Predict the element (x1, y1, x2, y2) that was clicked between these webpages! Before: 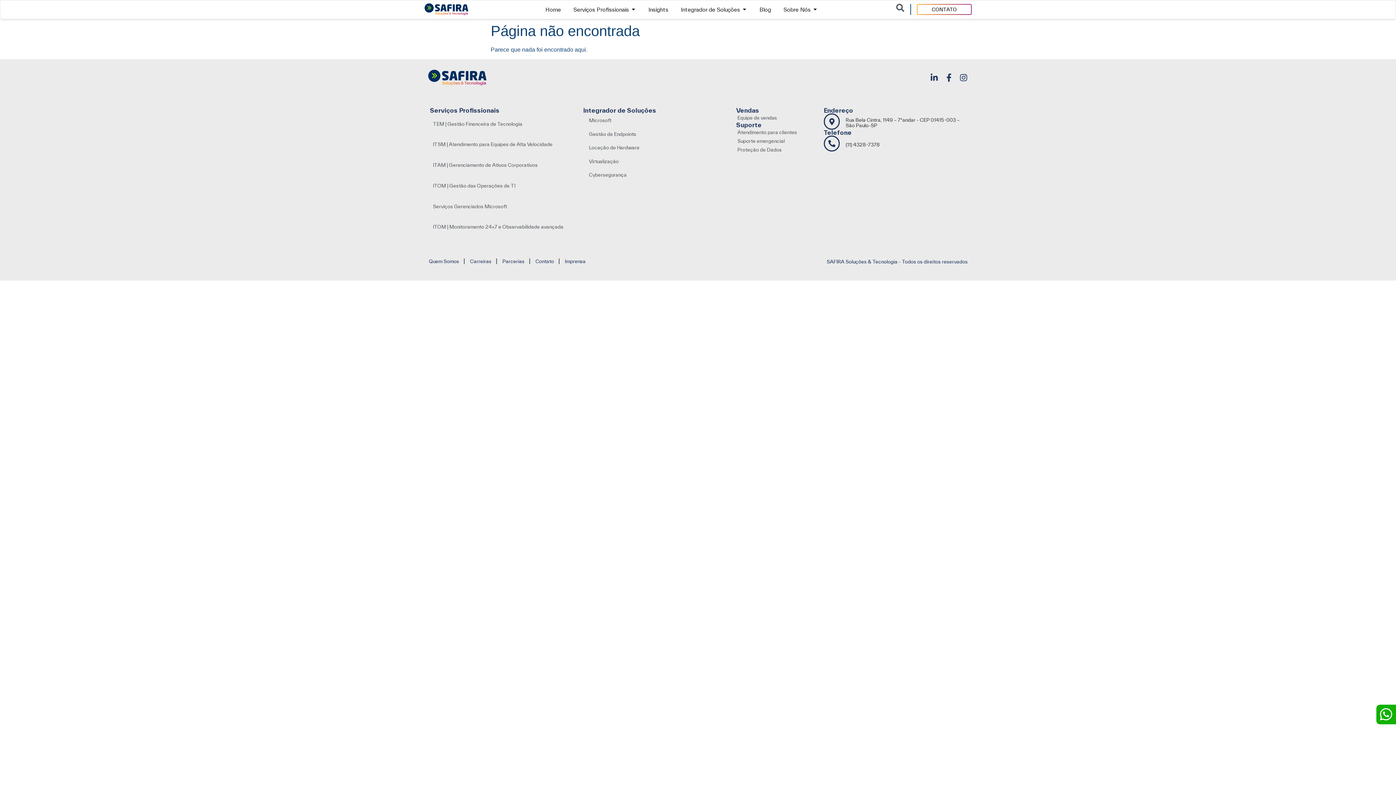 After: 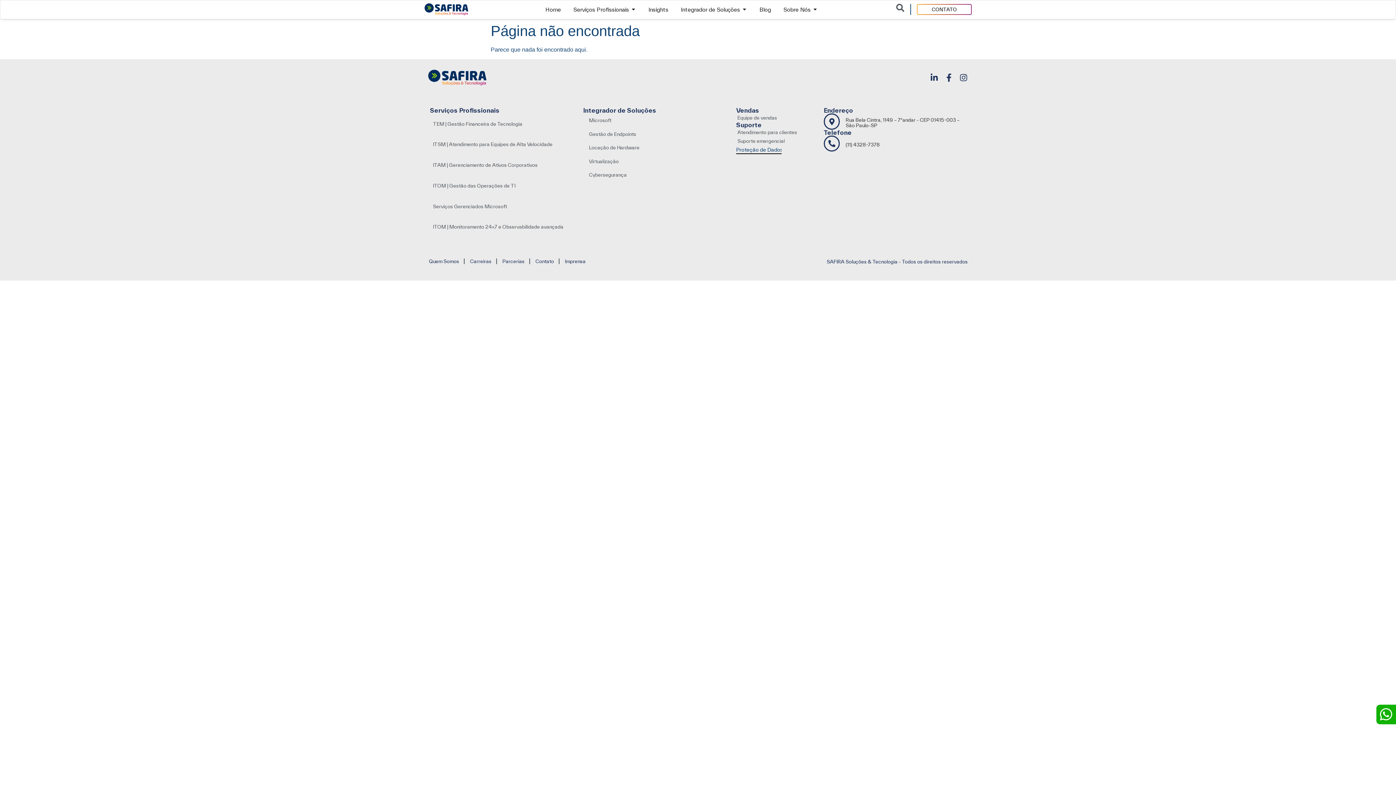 Action: label: Proteção de Dados bbox: (737, 147, 781, 152)